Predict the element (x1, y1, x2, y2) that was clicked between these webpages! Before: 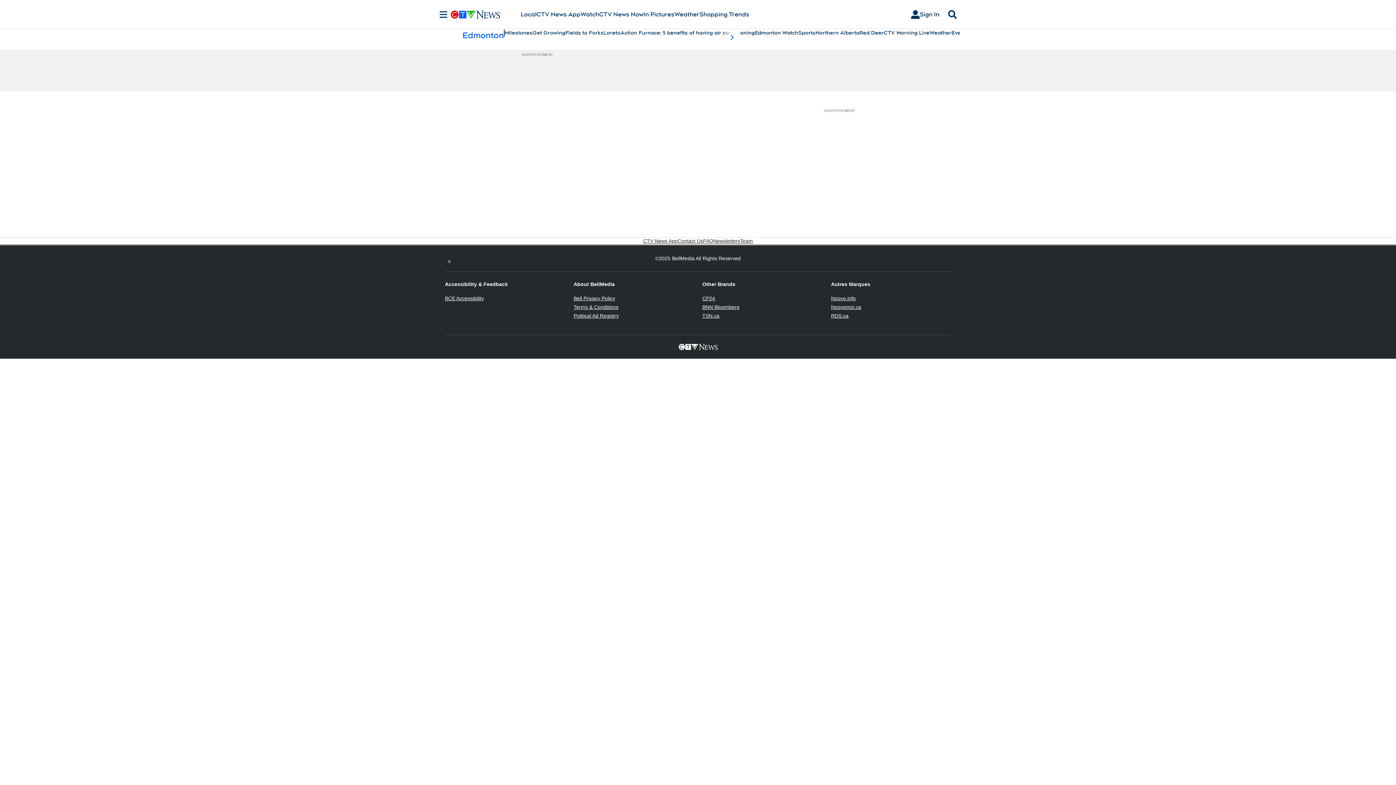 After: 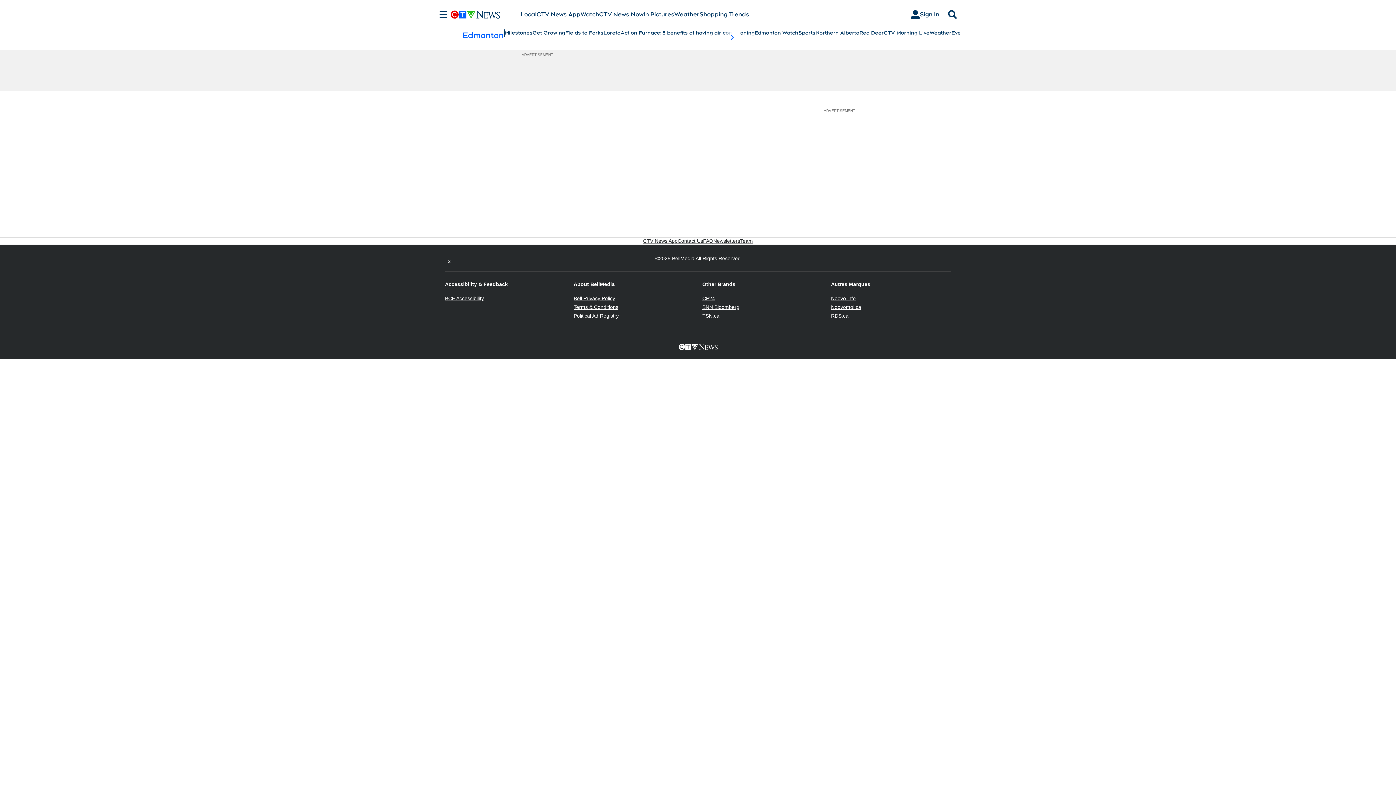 Action: bbox: (702, 304, 739, 310) label: BNN Bloomberg
Opens in new window